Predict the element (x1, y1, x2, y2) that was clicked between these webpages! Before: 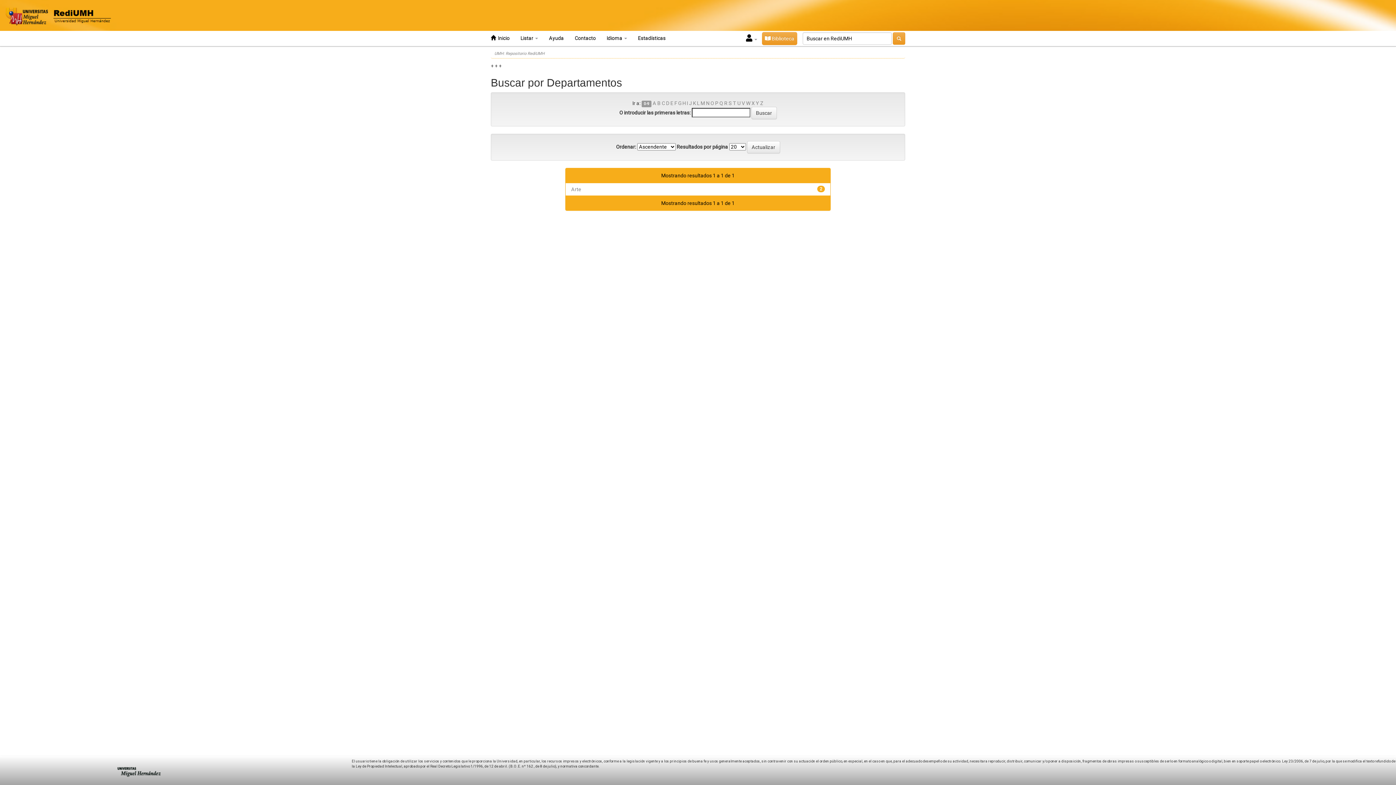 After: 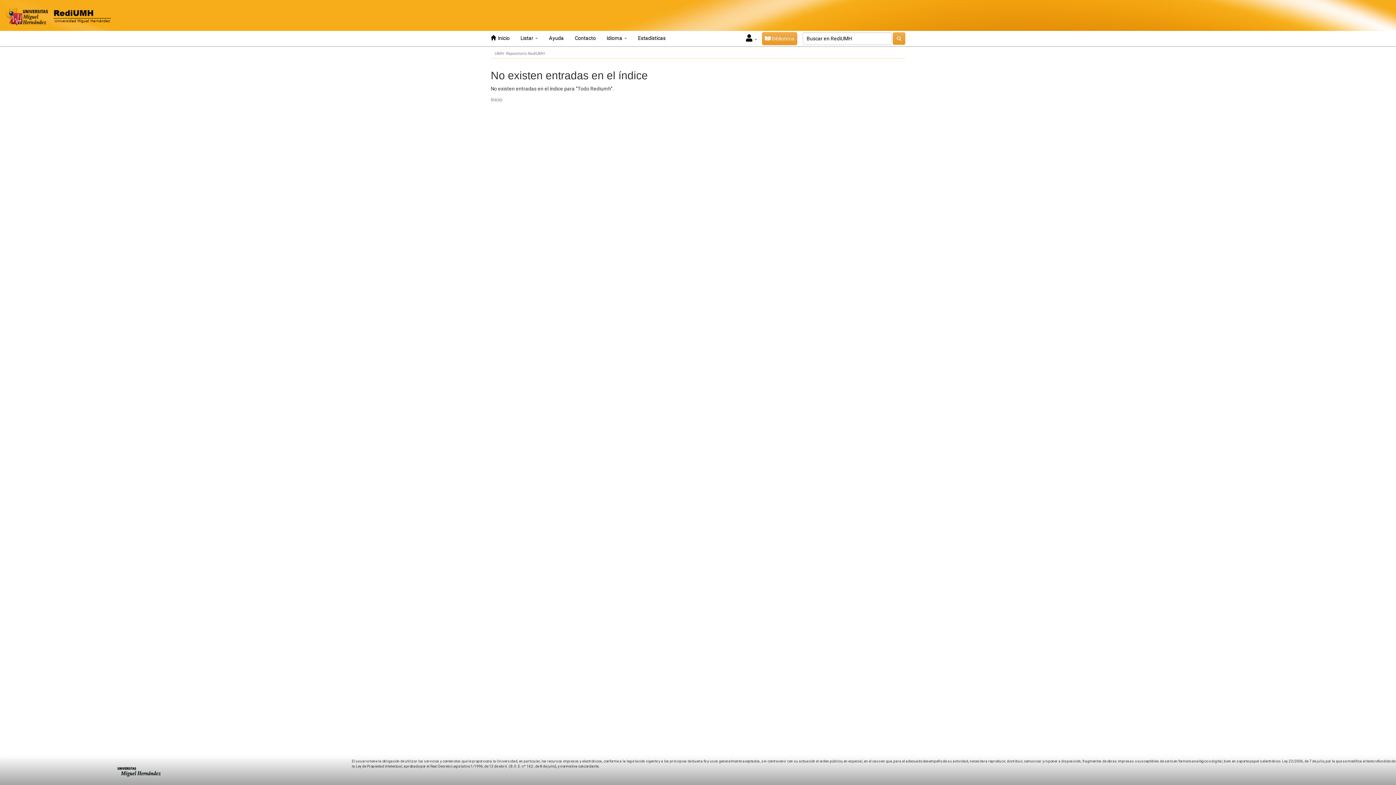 Action: bbox: (689, 100, 692, 106) label: J